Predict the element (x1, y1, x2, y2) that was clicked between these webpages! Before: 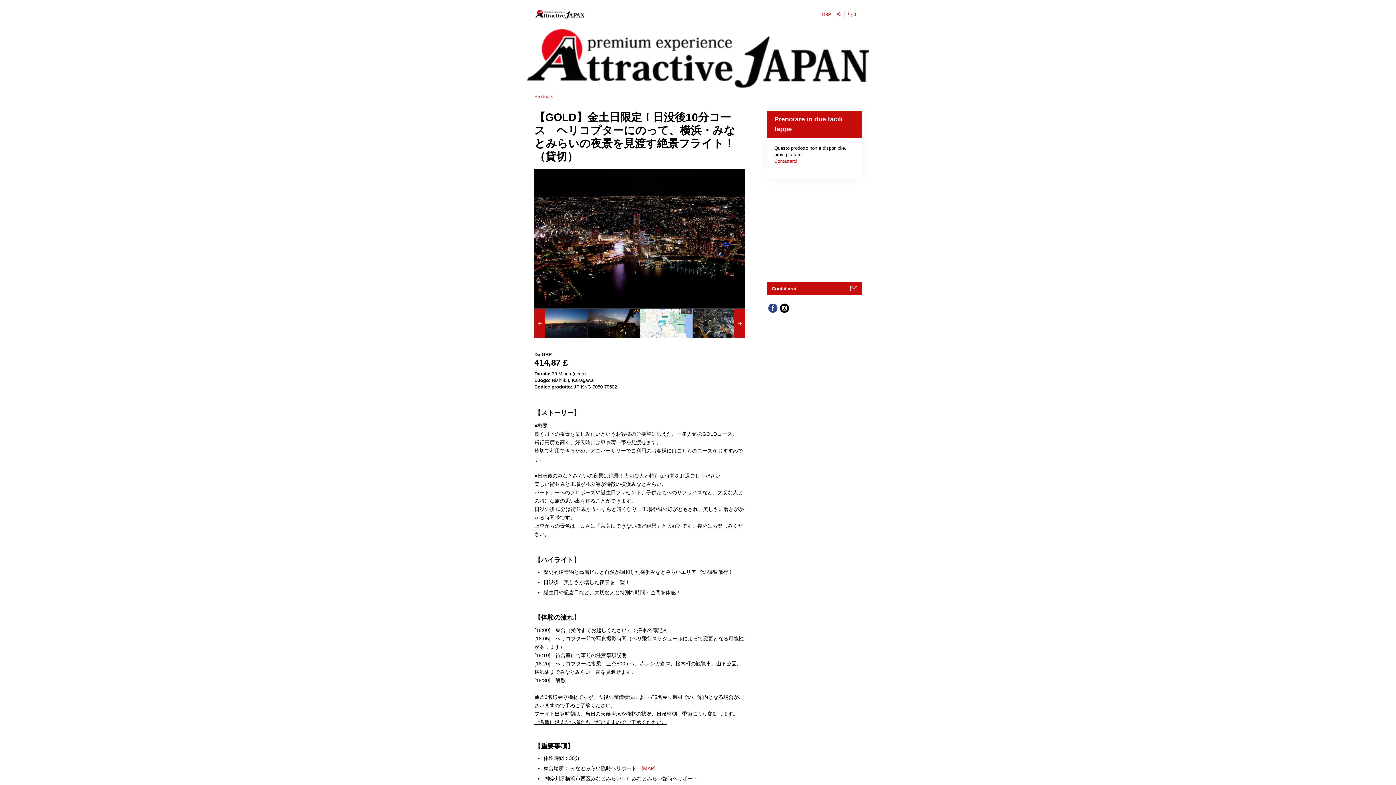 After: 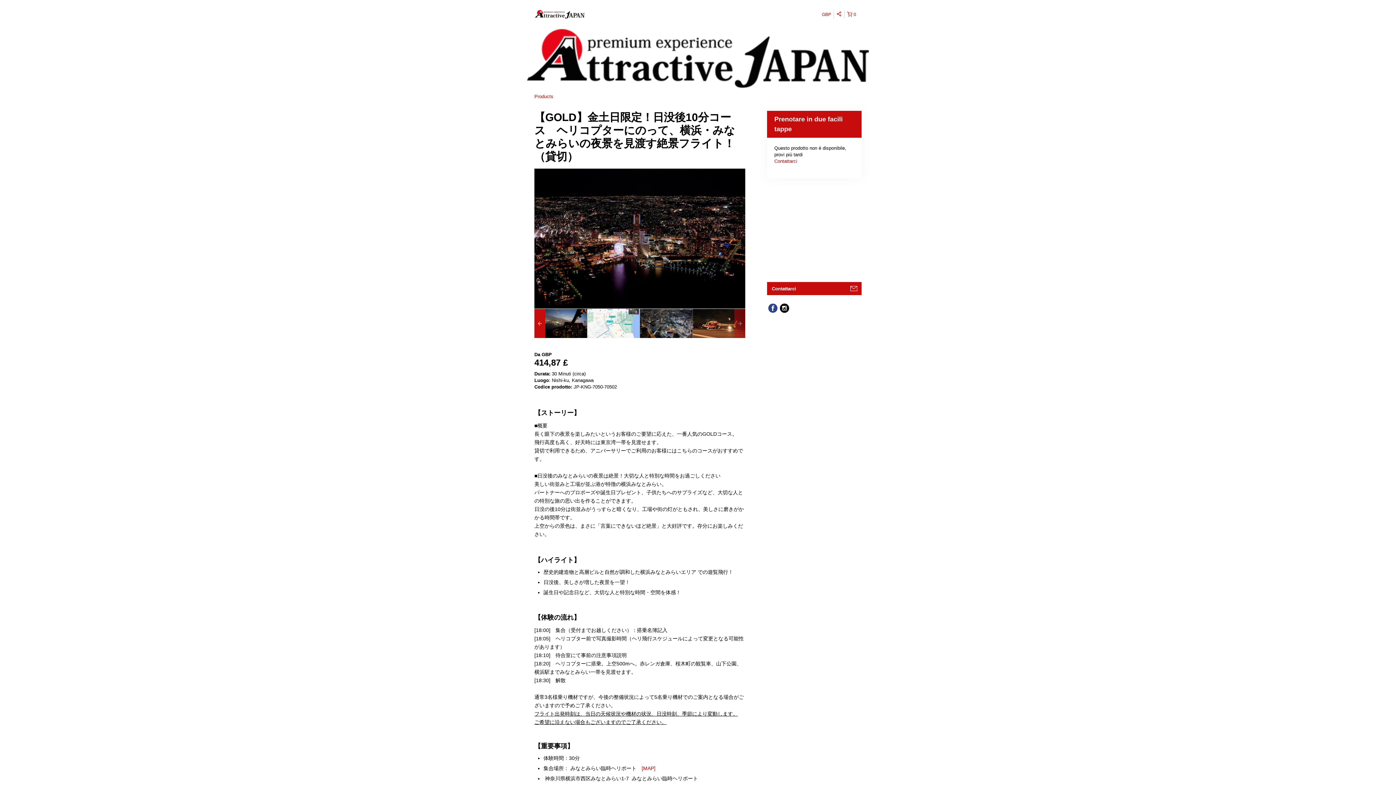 Action: bbox: (734, 309, 745, 338)